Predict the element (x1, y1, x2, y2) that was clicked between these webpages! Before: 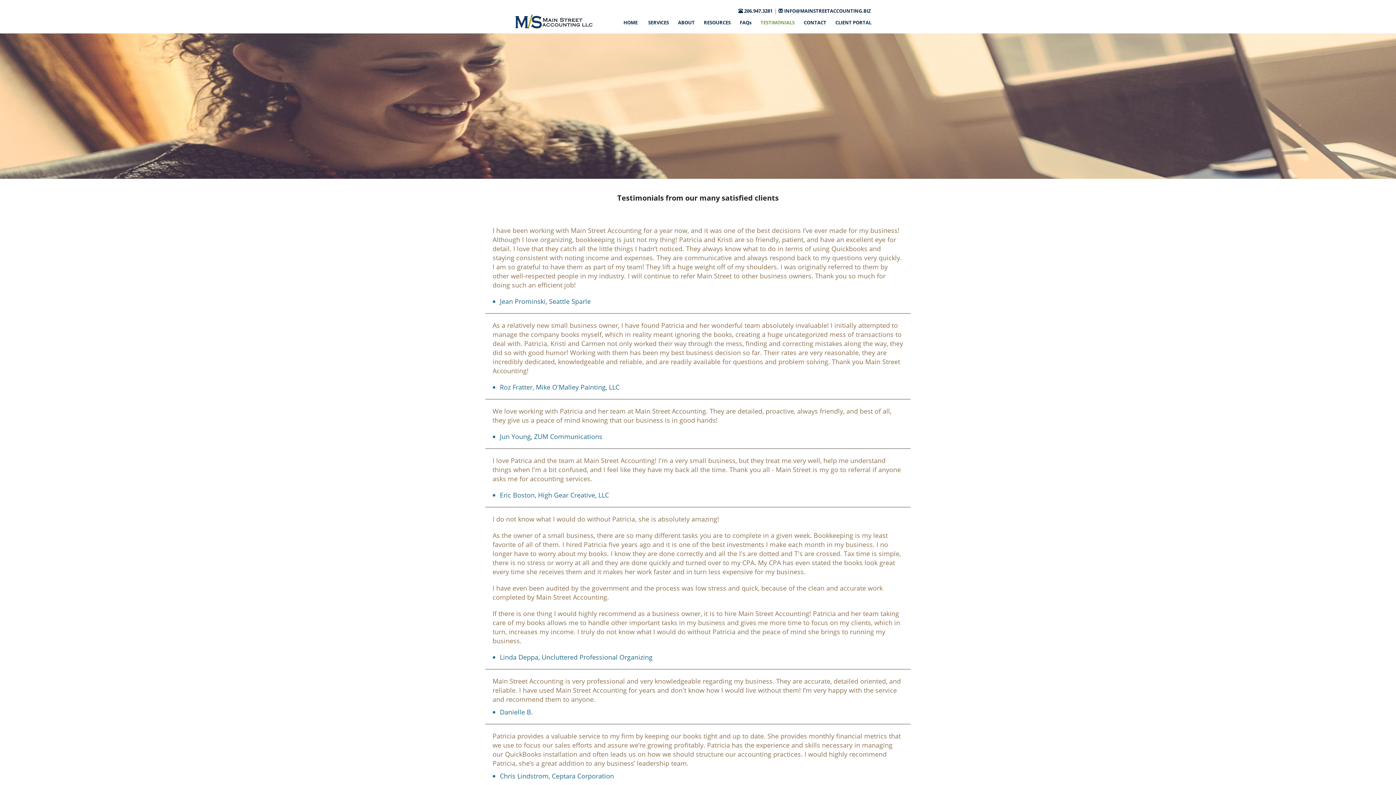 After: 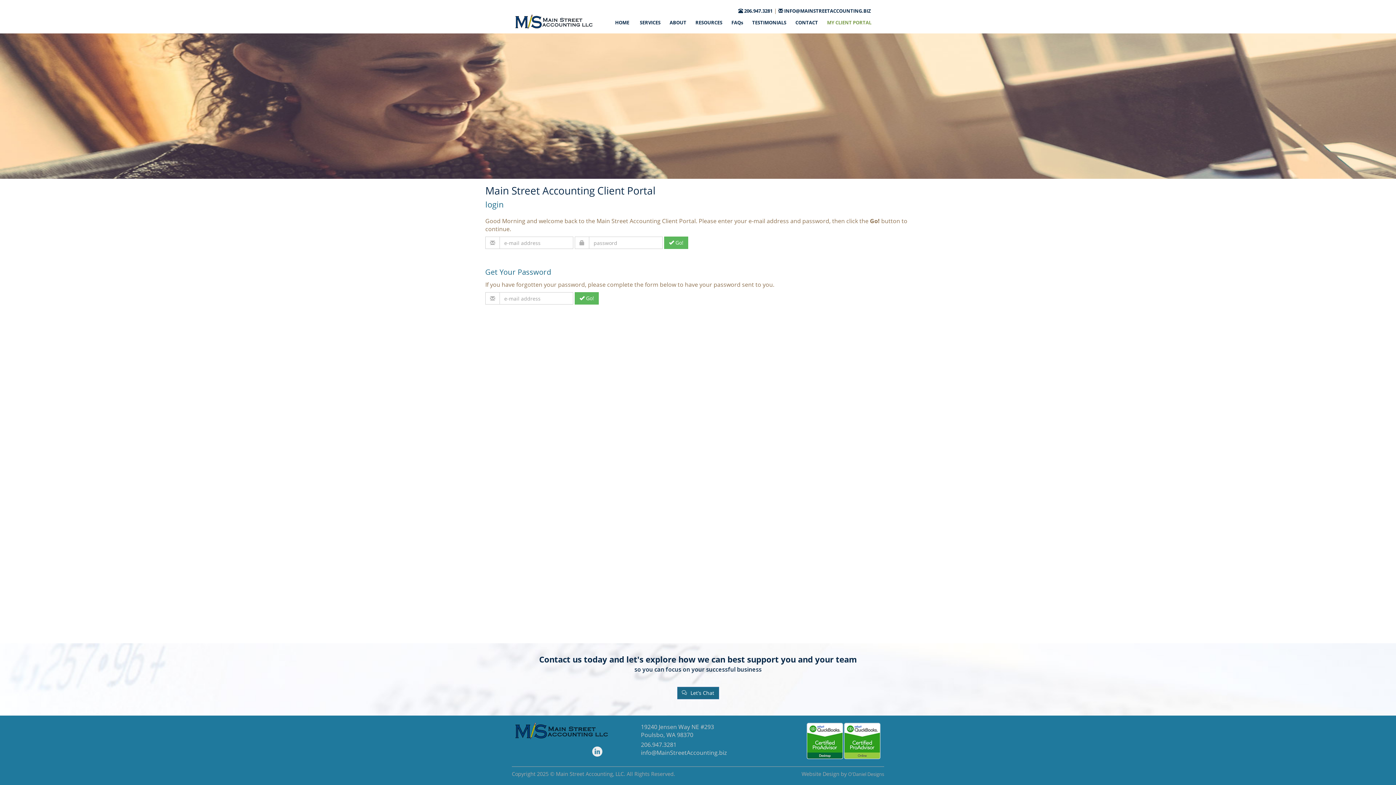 Action: bbox: (835, 19, 871, 25) label: CLIENT PORTAL